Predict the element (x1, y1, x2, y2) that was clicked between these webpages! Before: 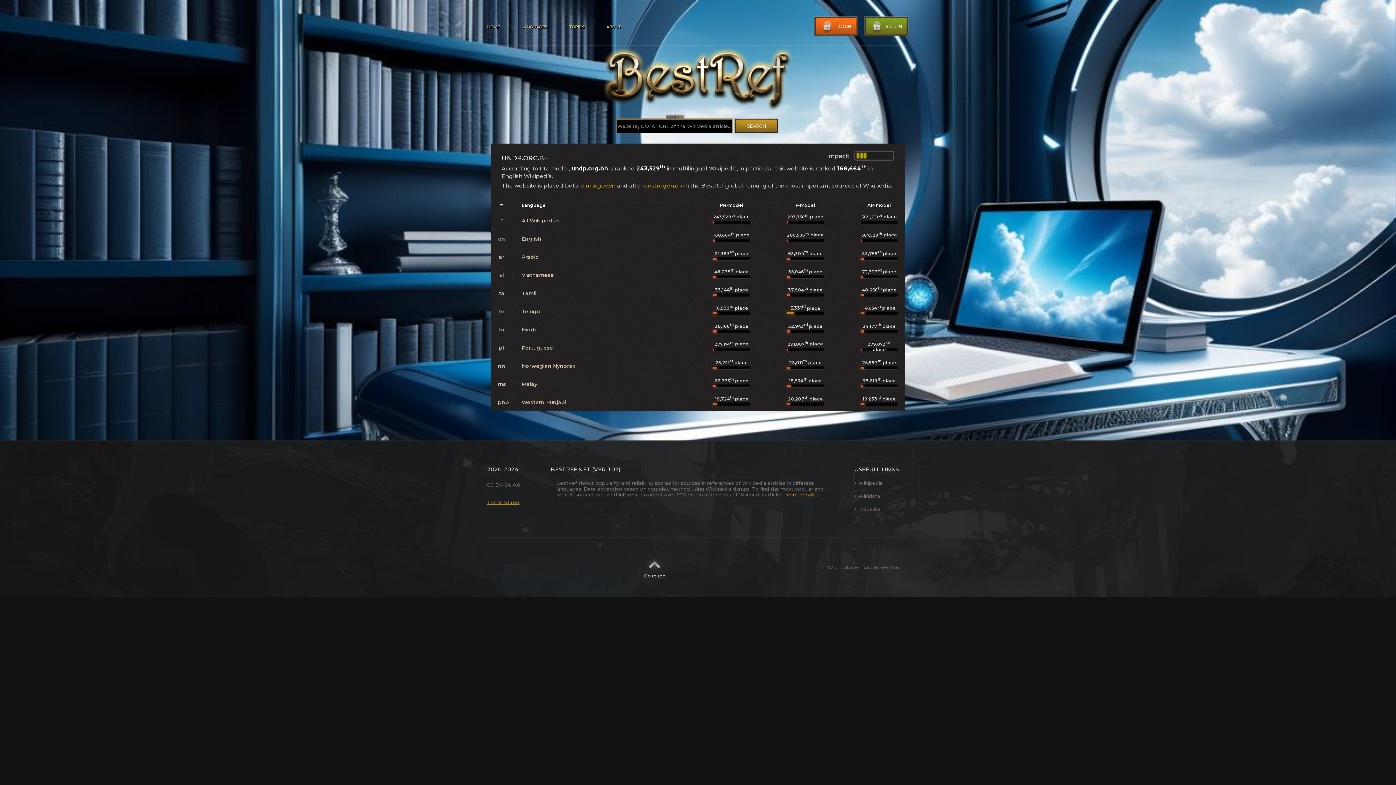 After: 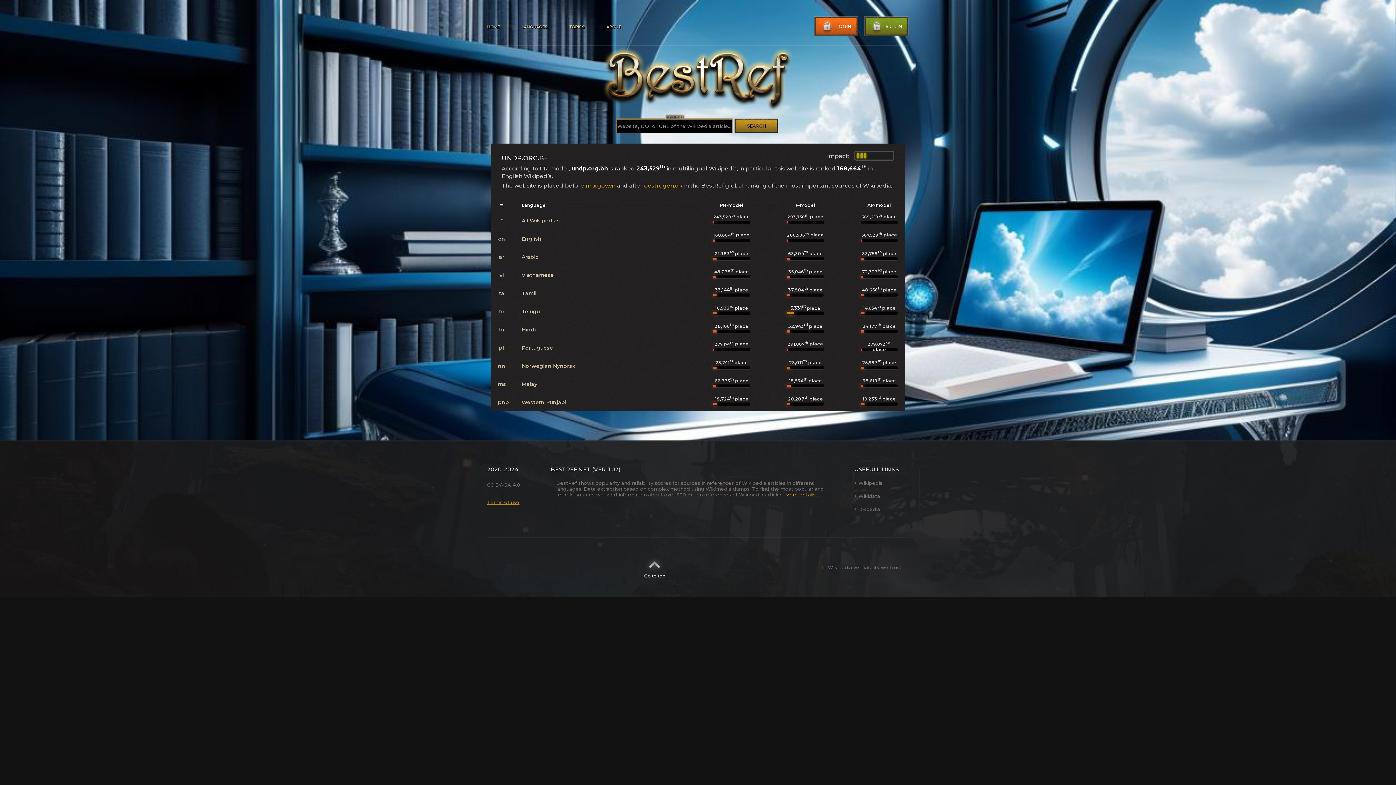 Action: bbox: (734, 118, 778, 133) label: SEARCH